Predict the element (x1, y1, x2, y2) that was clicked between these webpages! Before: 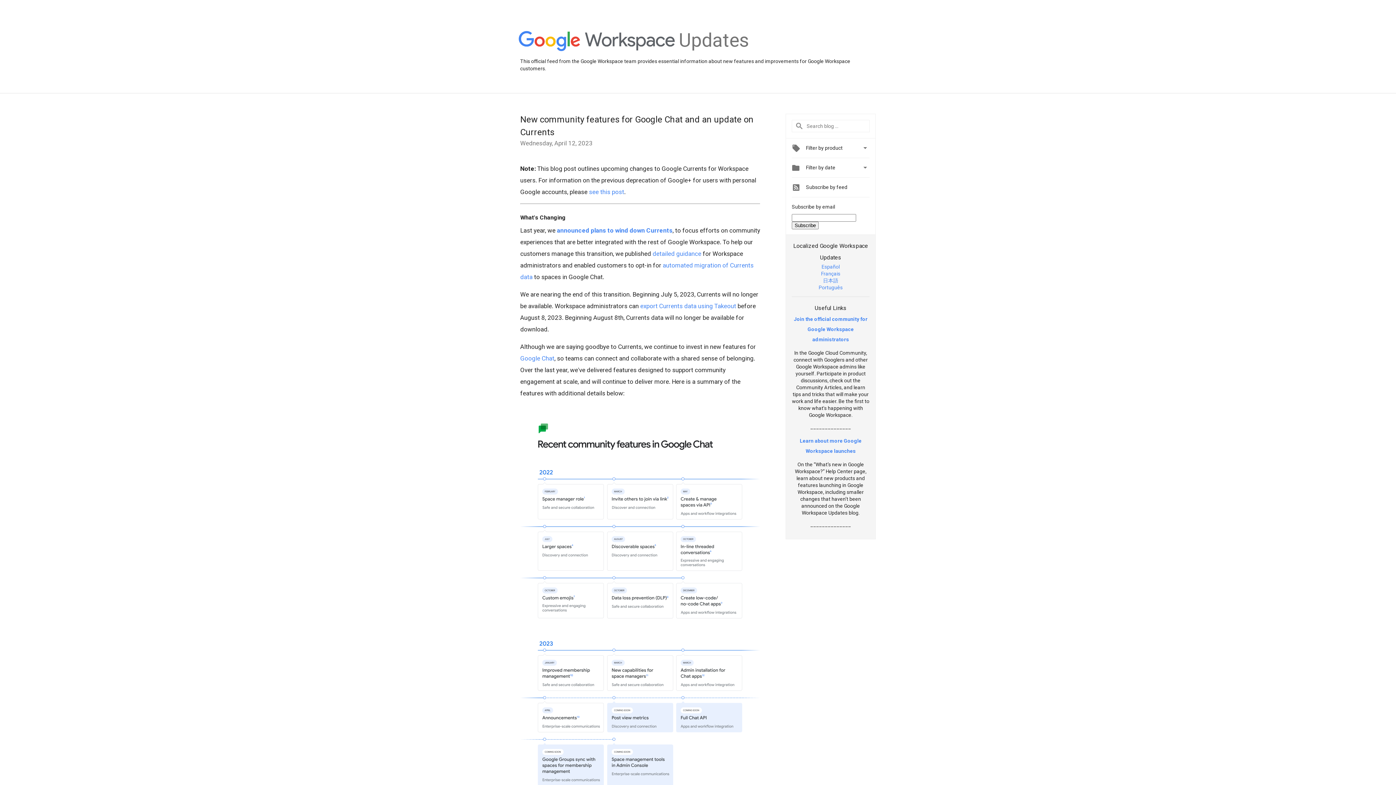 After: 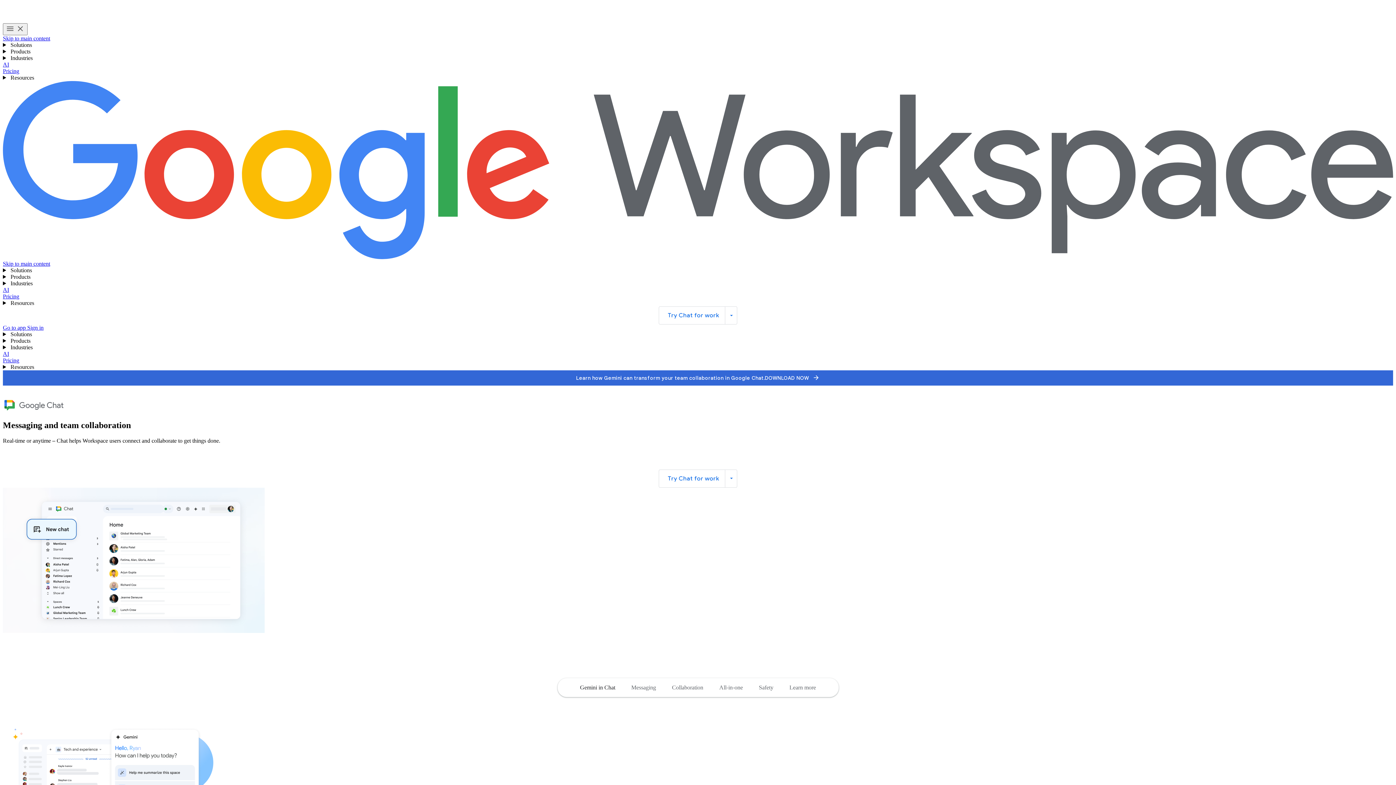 Action: bbox: (520, 354, 554, 362) label: Google Chat